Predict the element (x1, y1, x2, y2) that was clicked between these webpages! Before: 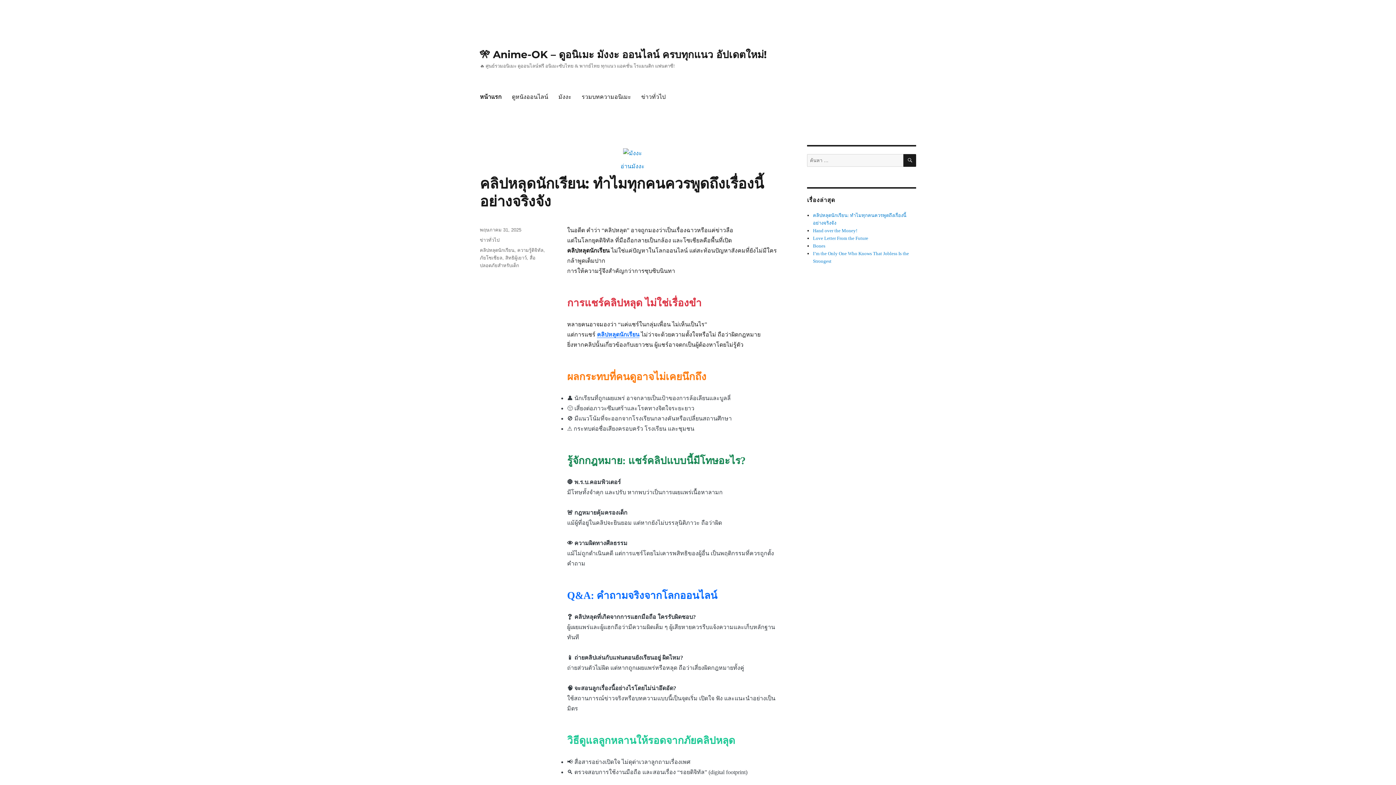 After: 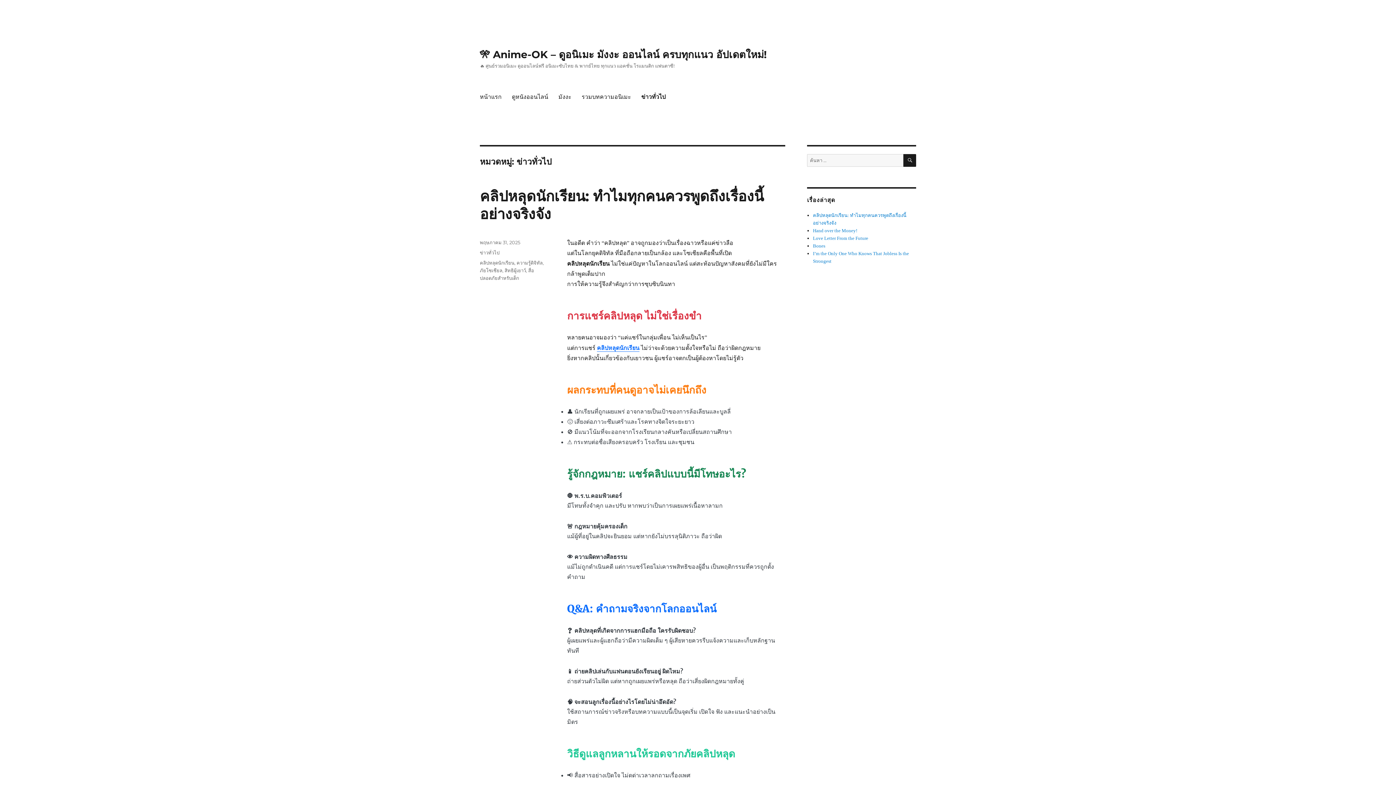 Action: bbox: (480, 237, 499, 243) label: ข่าวทั่วไป